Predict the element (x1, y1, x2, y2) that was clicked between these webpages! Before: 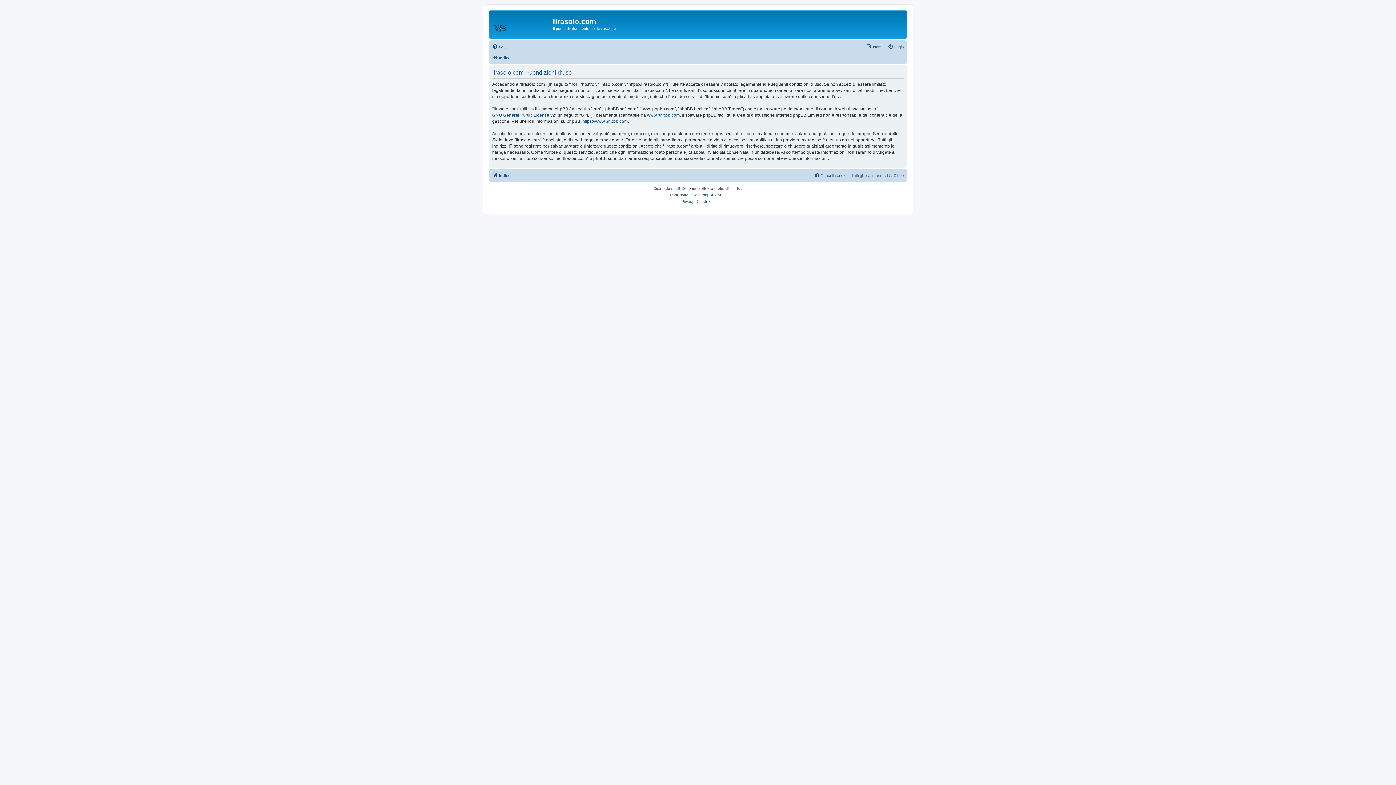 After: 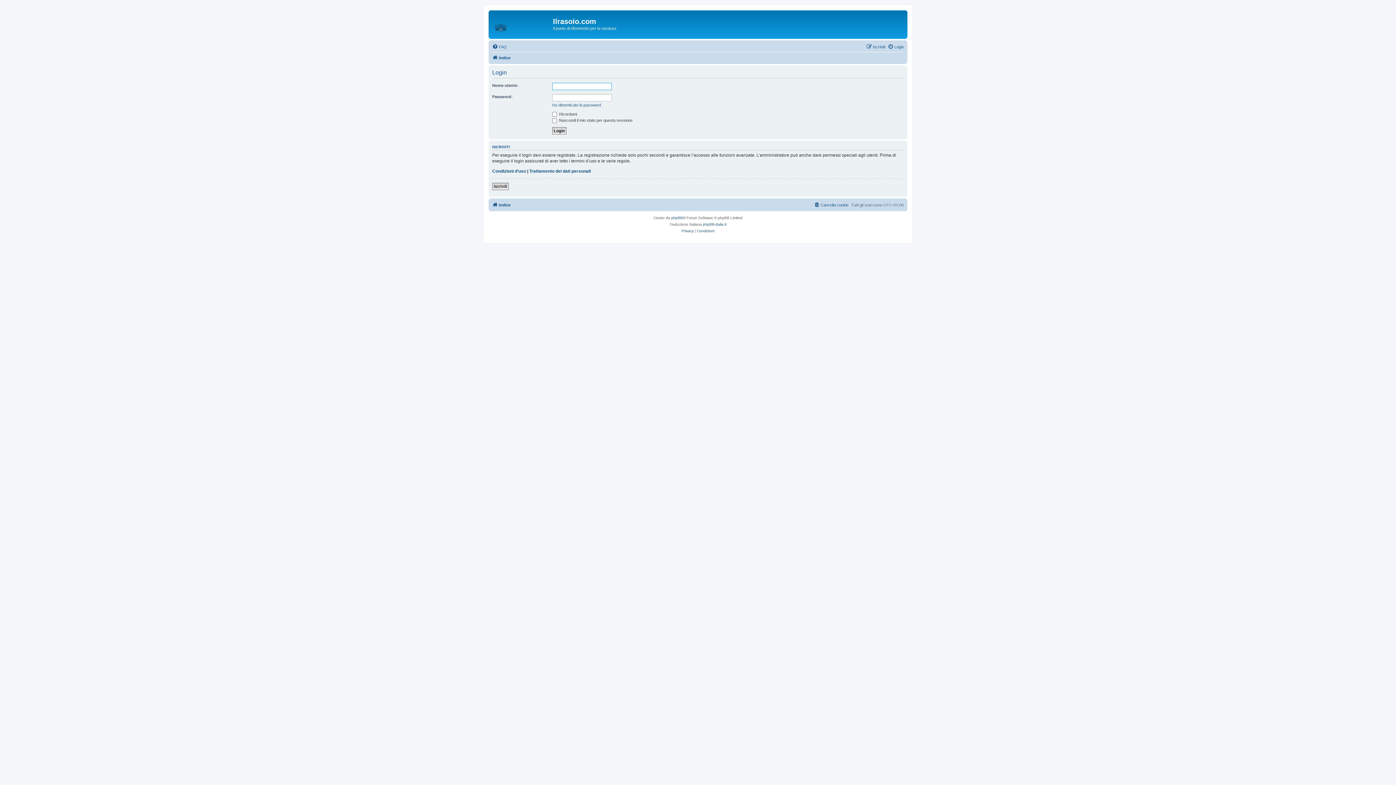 Action: label: Login bbox: (888, 42, 904, 51)